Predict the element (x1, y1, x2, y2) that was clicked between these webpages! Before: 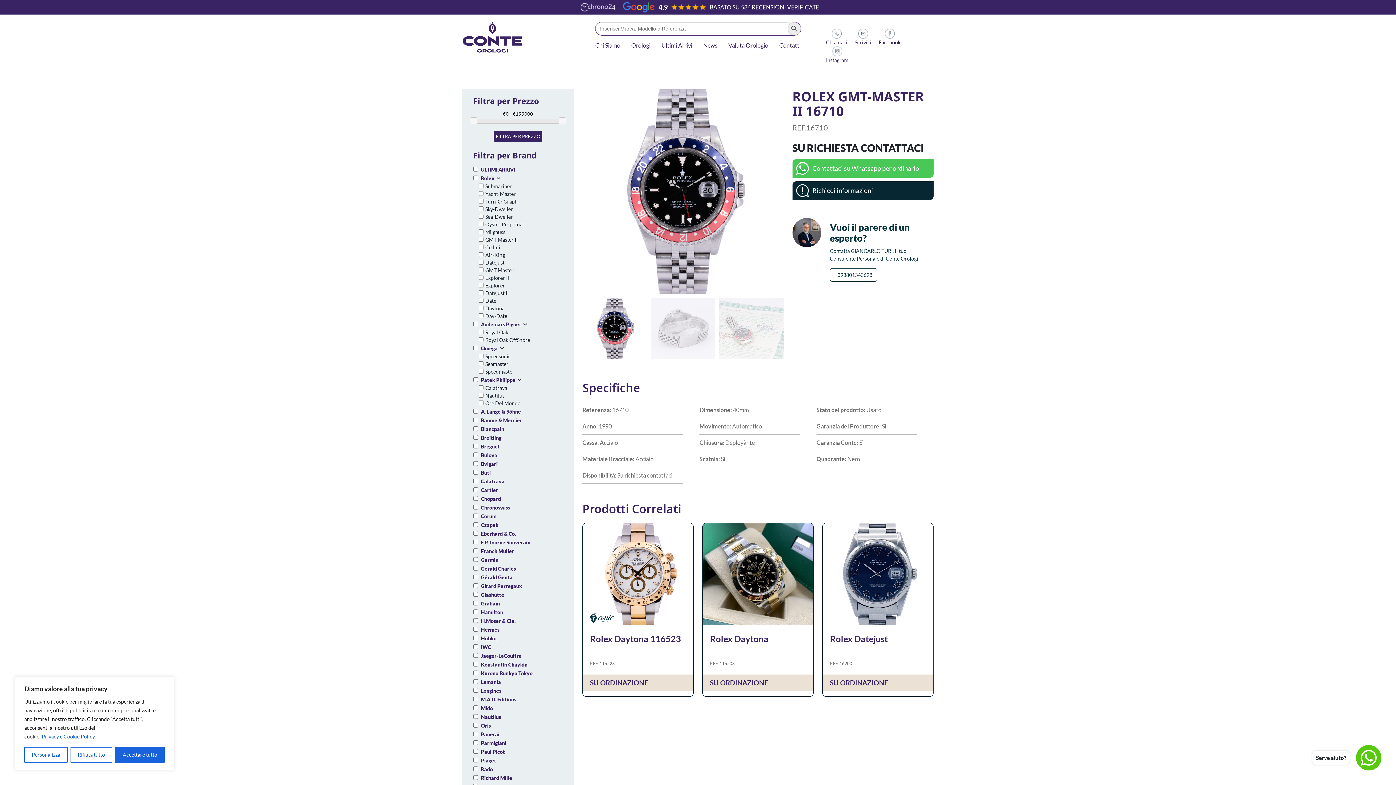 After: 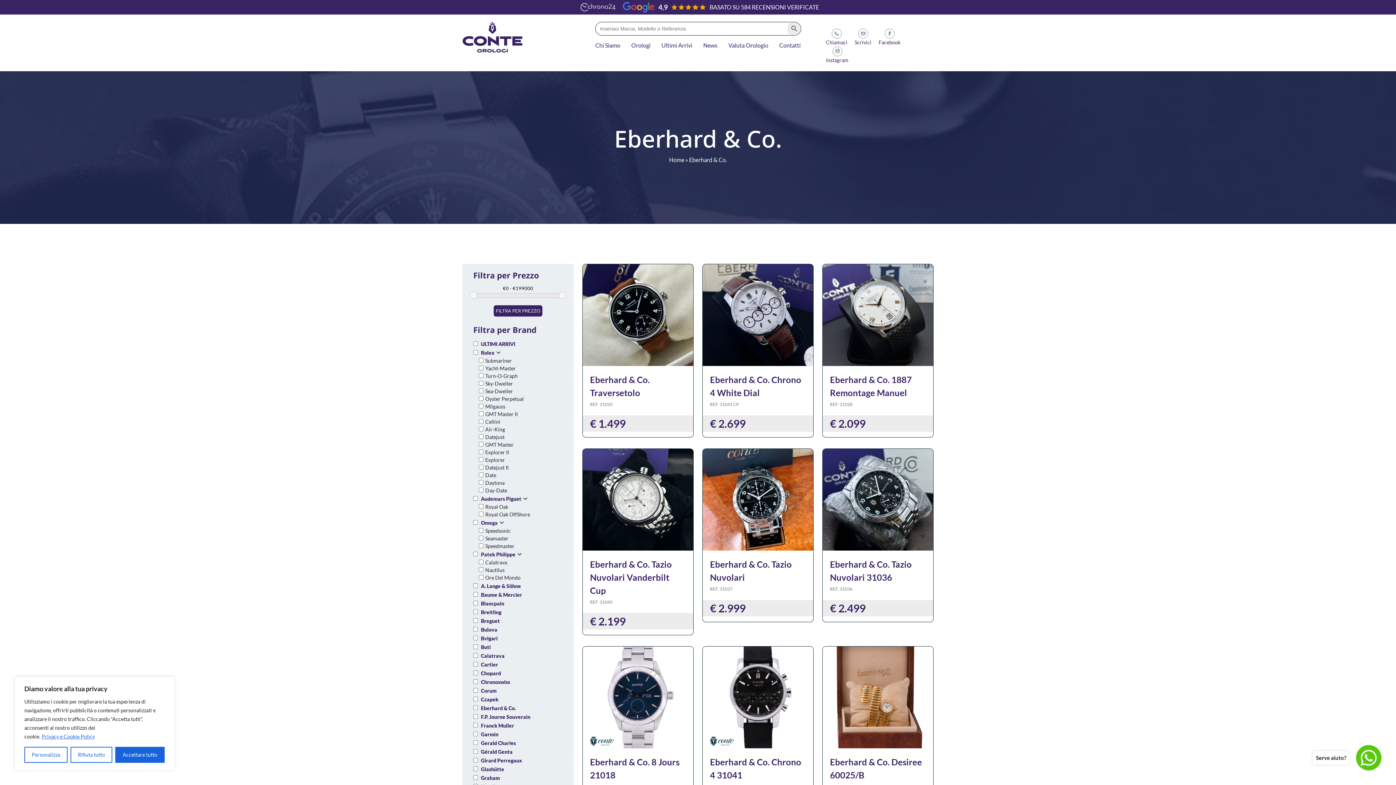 Action: label: Eberhard & Co. bbox: (481, 530, 516, 536)